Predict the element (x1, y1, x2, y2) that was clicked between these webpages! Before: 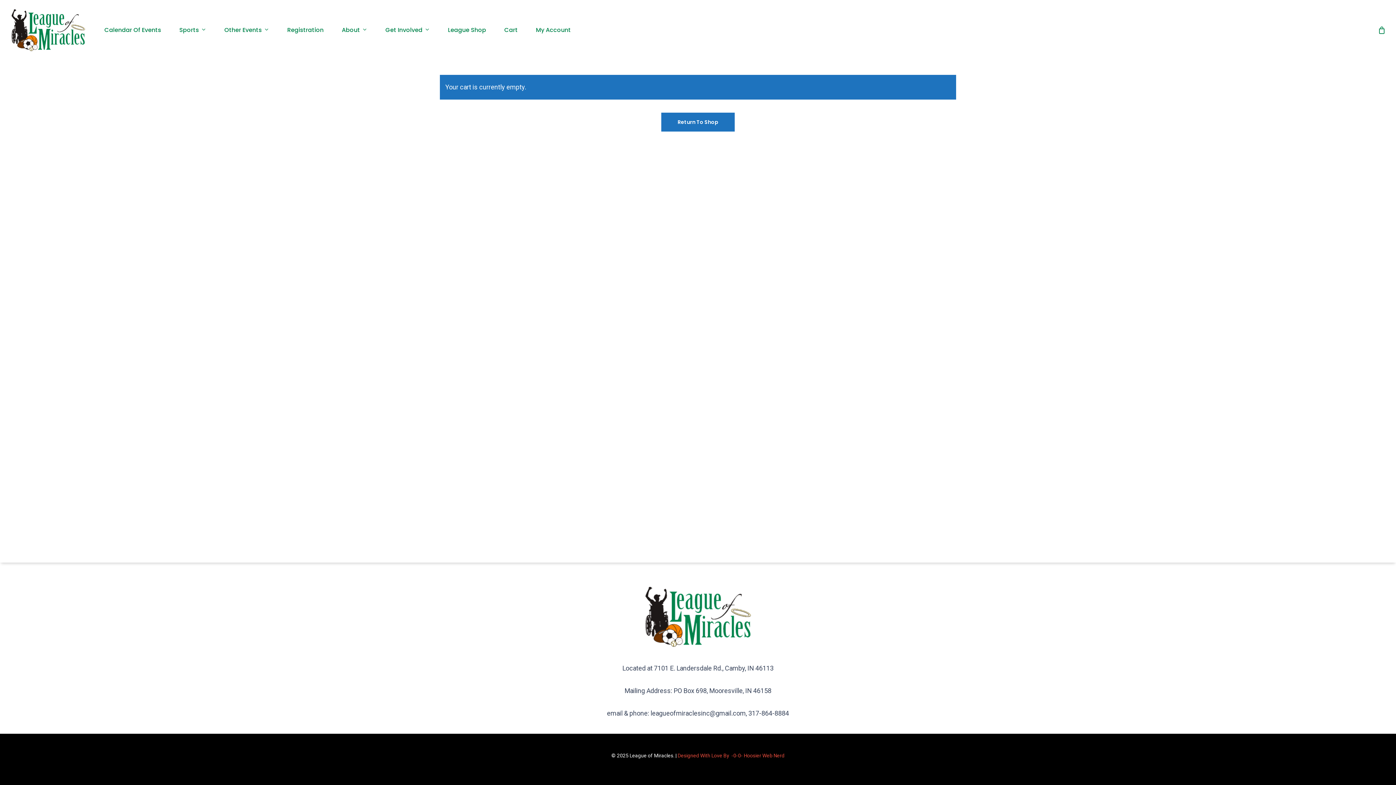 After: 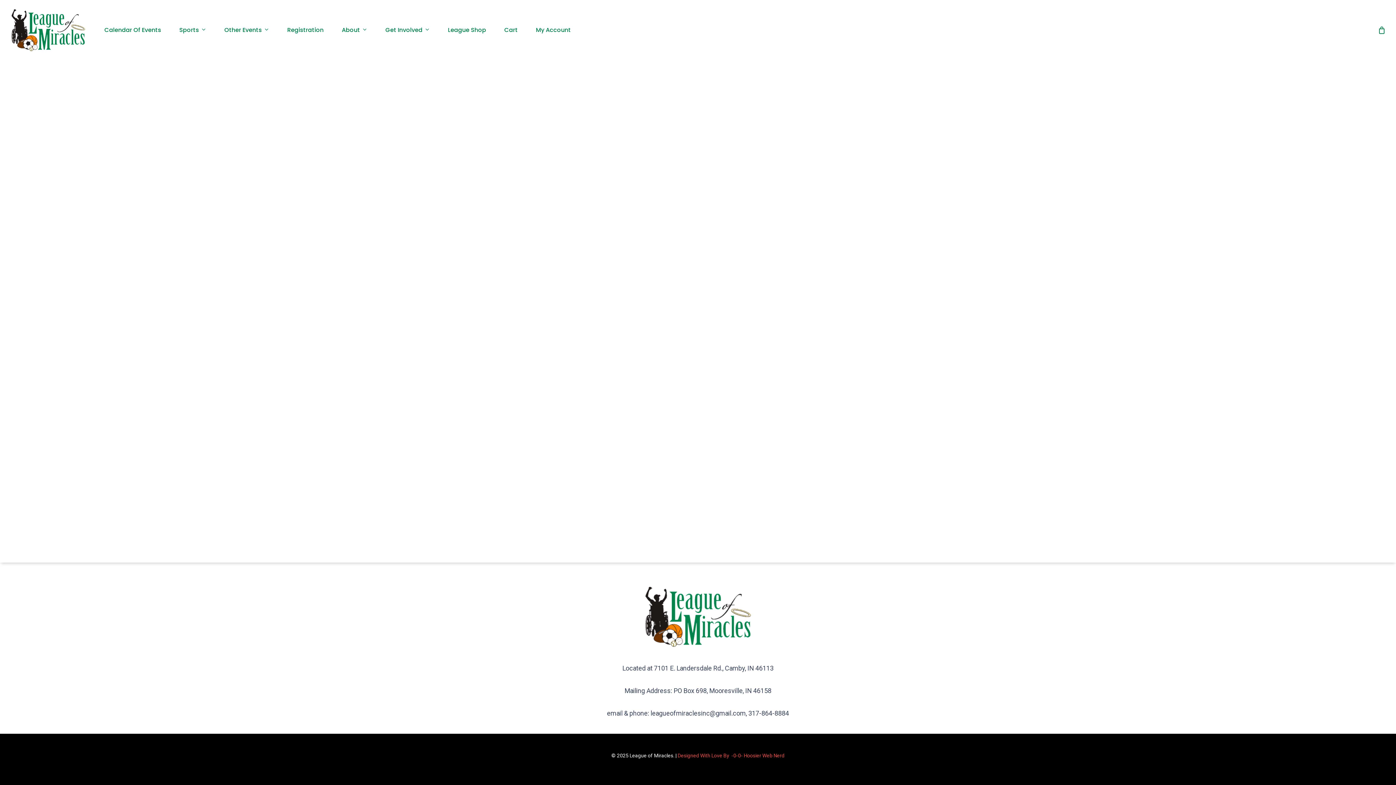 Action: label: Calendar Of Events bbox: (95, 27, 170, 33)